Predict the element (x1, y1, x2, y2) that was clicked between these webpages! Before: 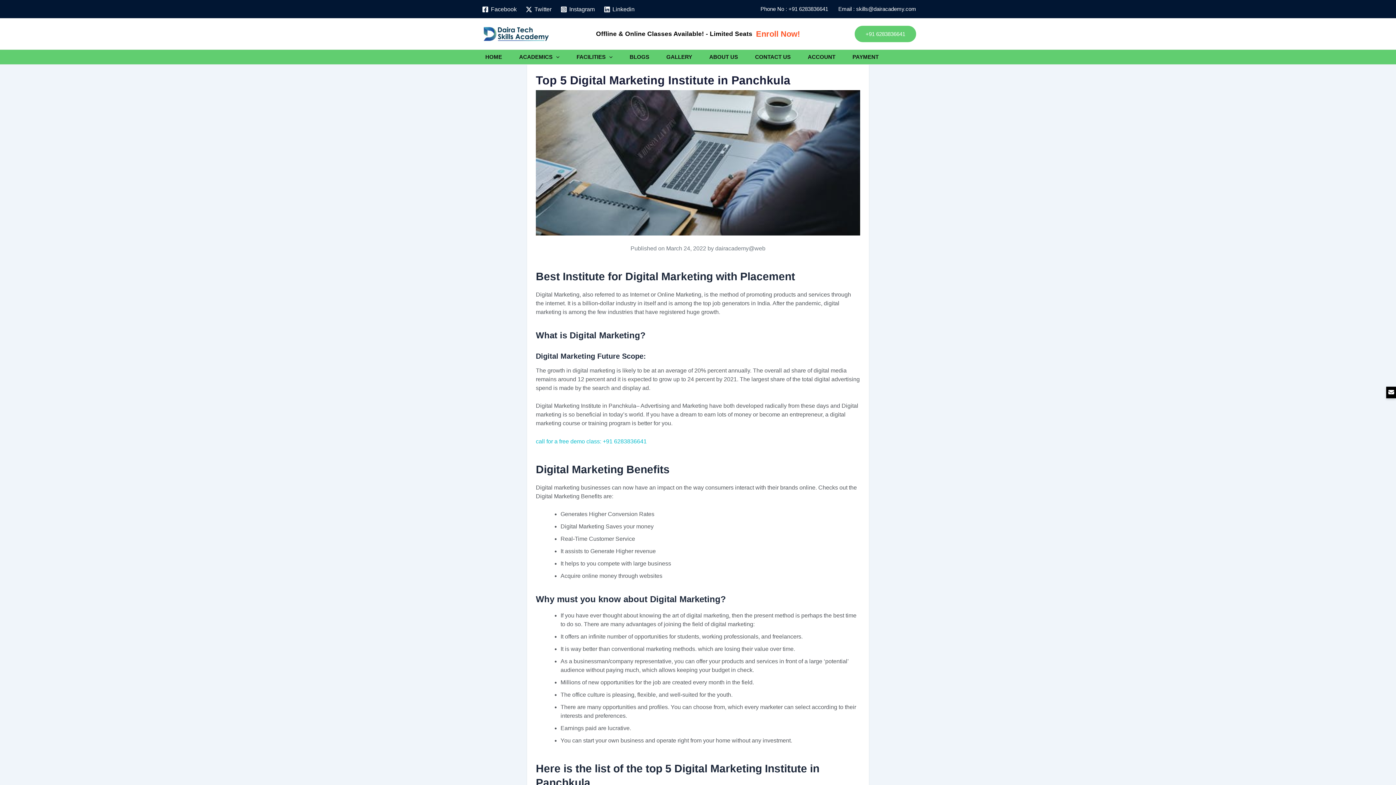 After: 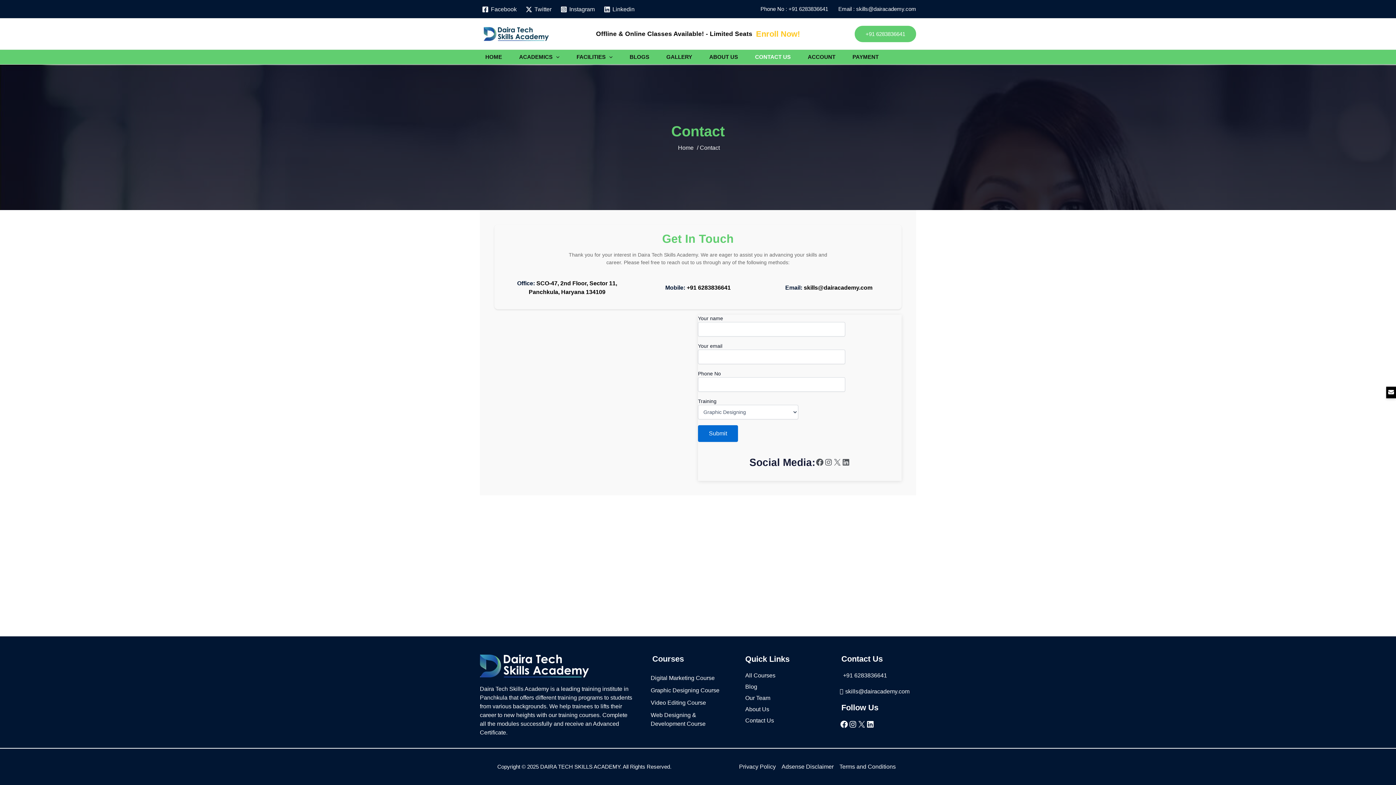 Action: label: CONTACT US bbox: (749, 49, 802, 64)